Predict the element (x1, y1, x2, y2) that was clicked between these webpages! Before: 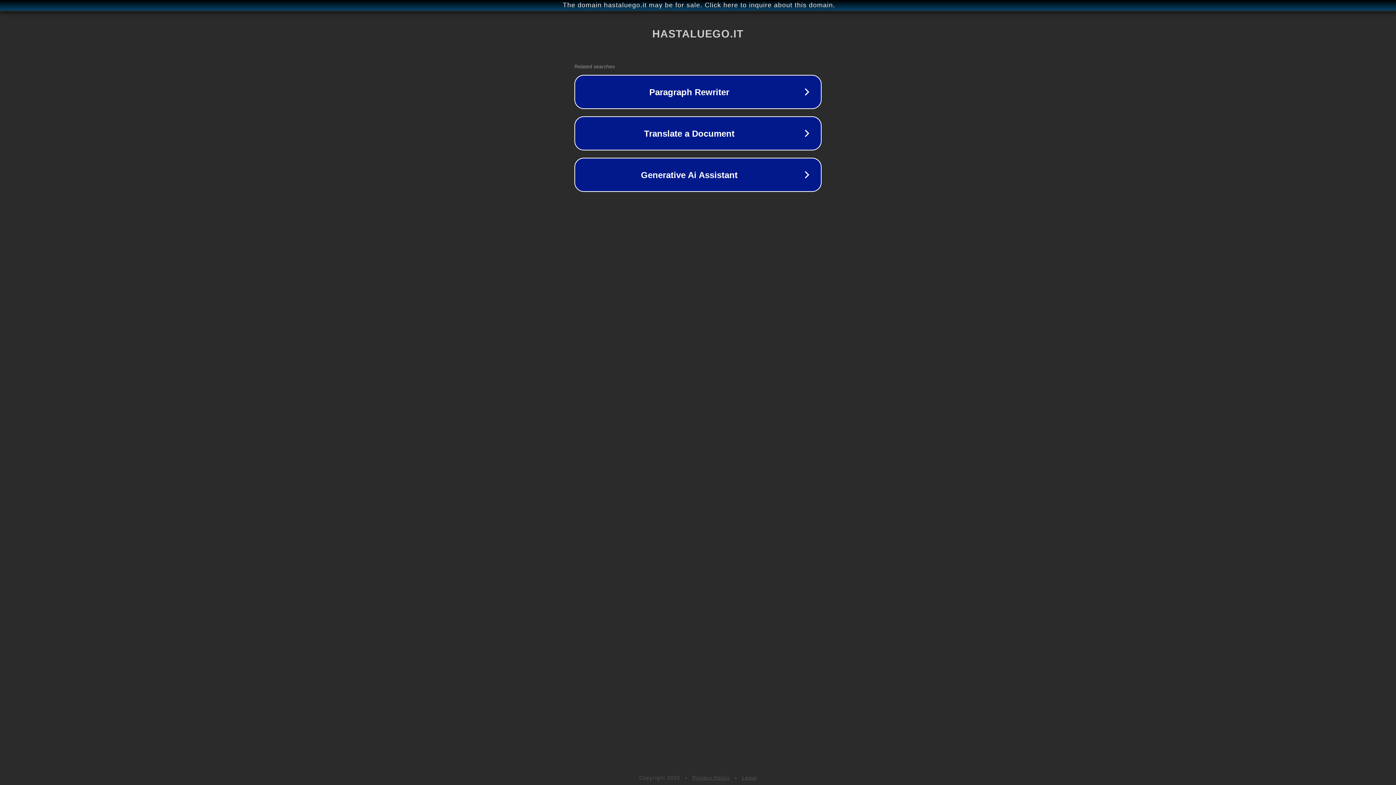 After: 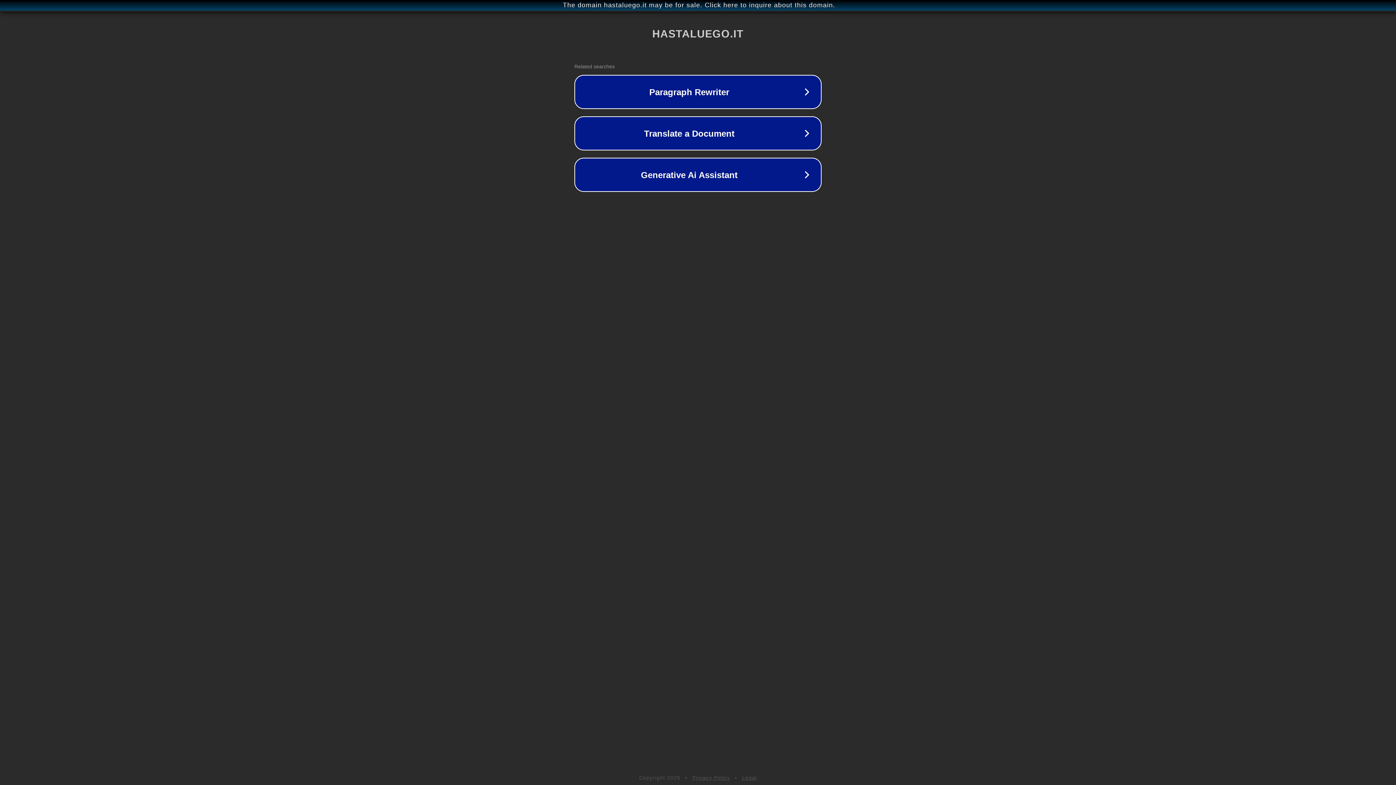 Action: bbox: (692, 775, 730, 781) label: Privacy Policy